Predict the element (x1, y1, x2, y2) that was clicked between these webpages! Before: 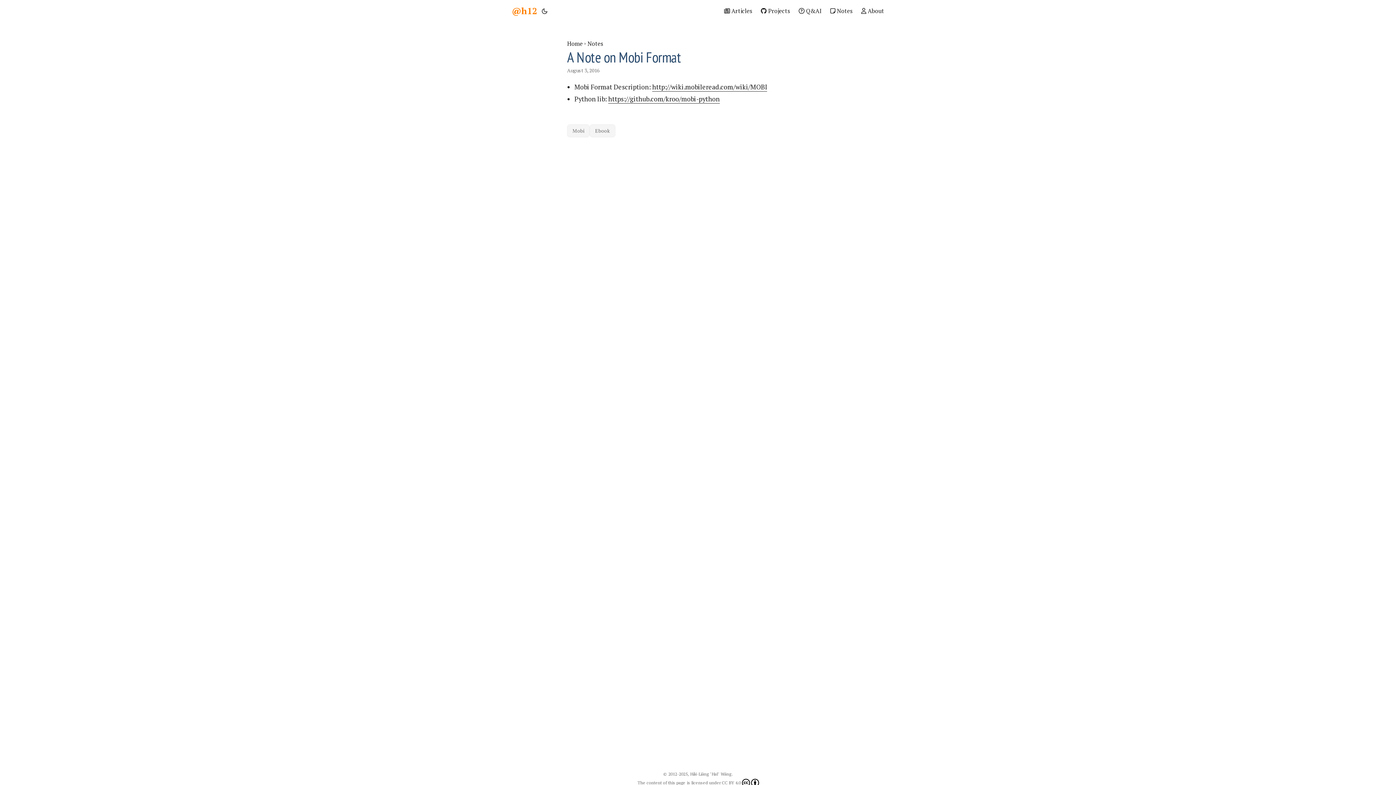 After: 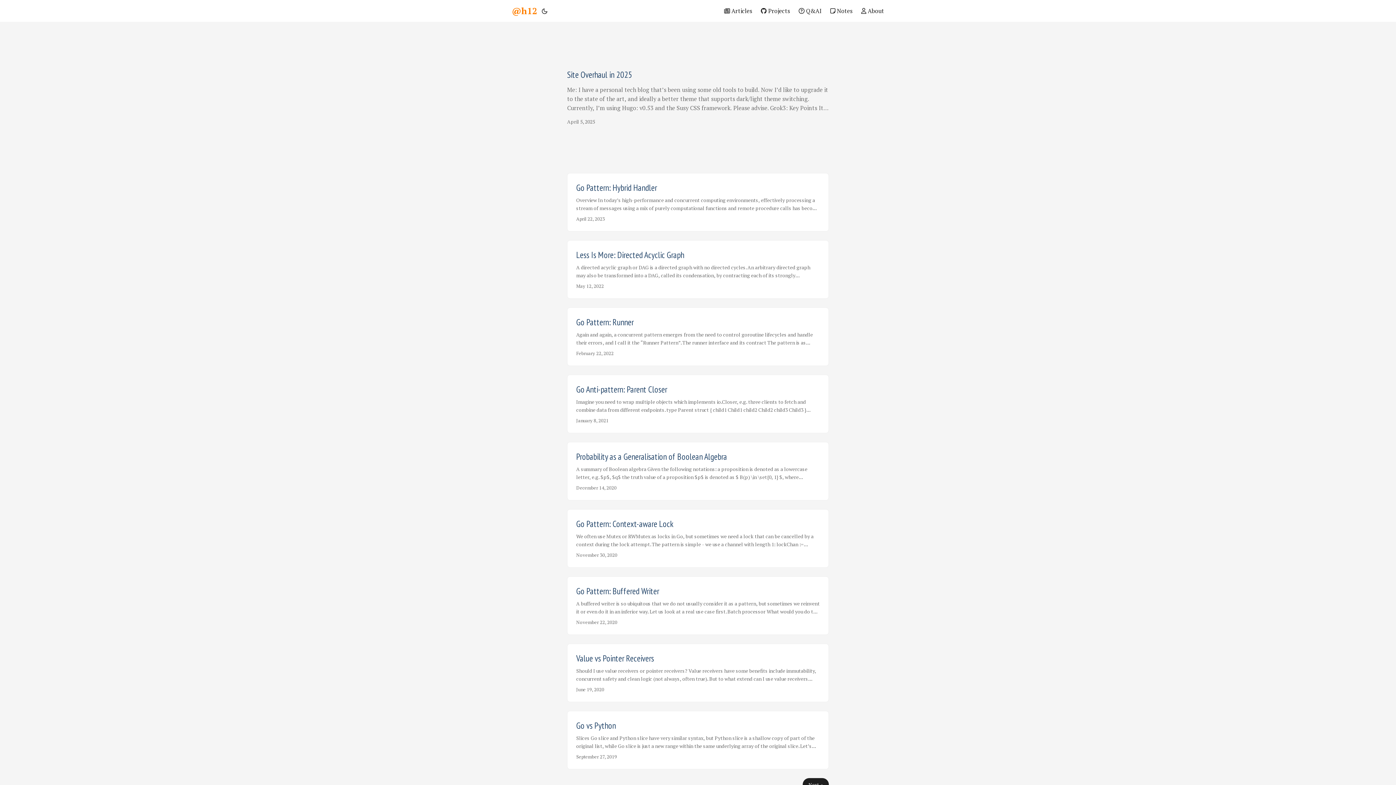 Action: label: Home bbox: (567, 39, 582, 48)